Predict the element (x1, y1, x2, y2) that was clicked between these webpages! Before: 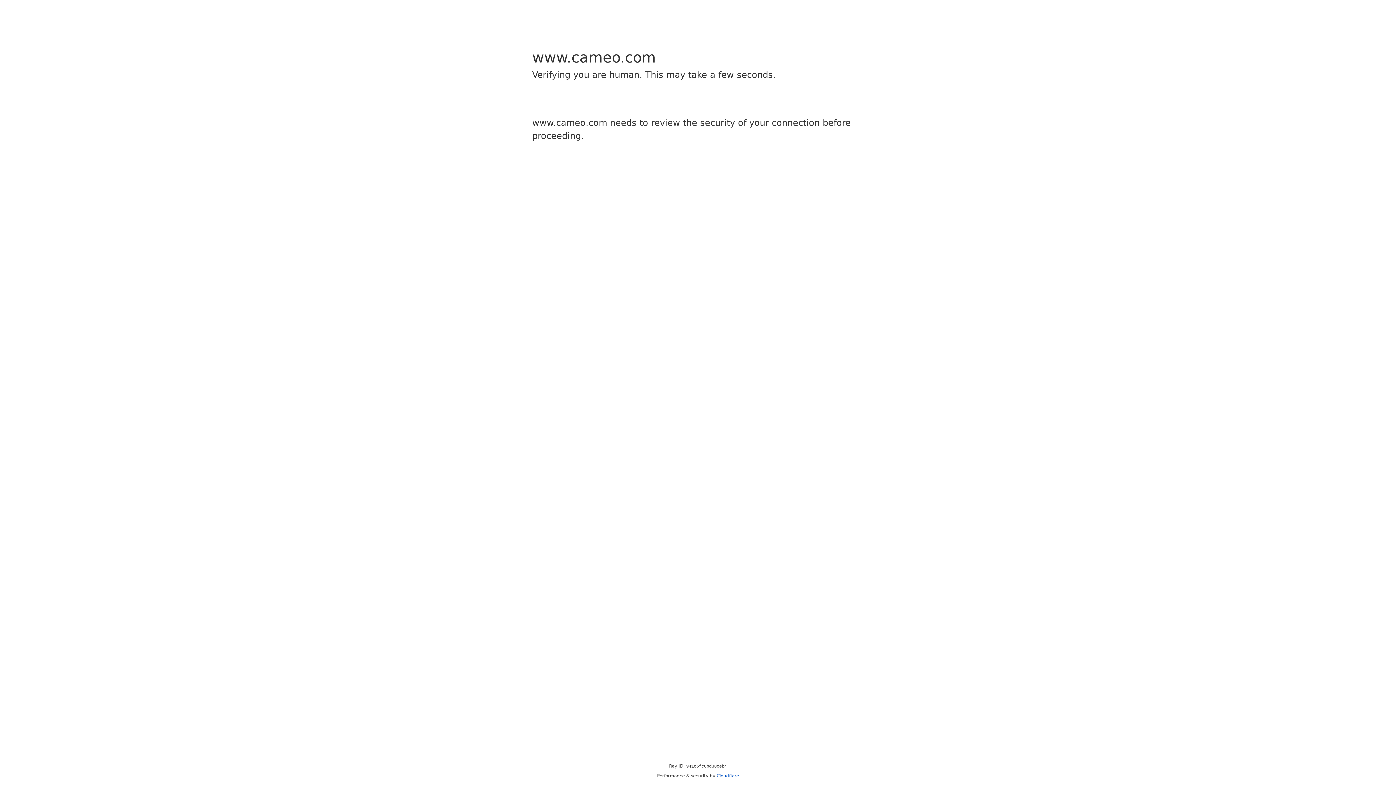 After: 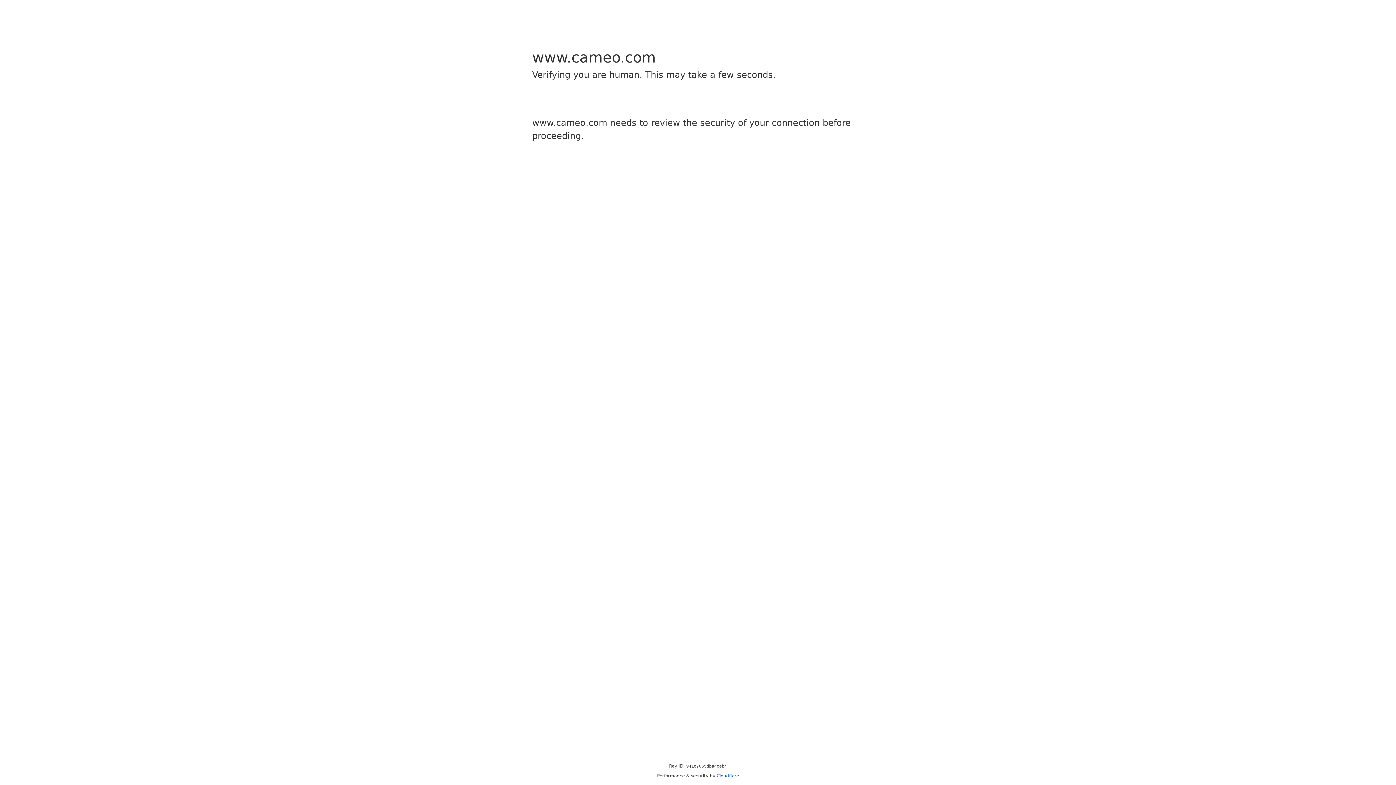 Action: label: Cloudflare bbox: (716, 773, 739, 778)